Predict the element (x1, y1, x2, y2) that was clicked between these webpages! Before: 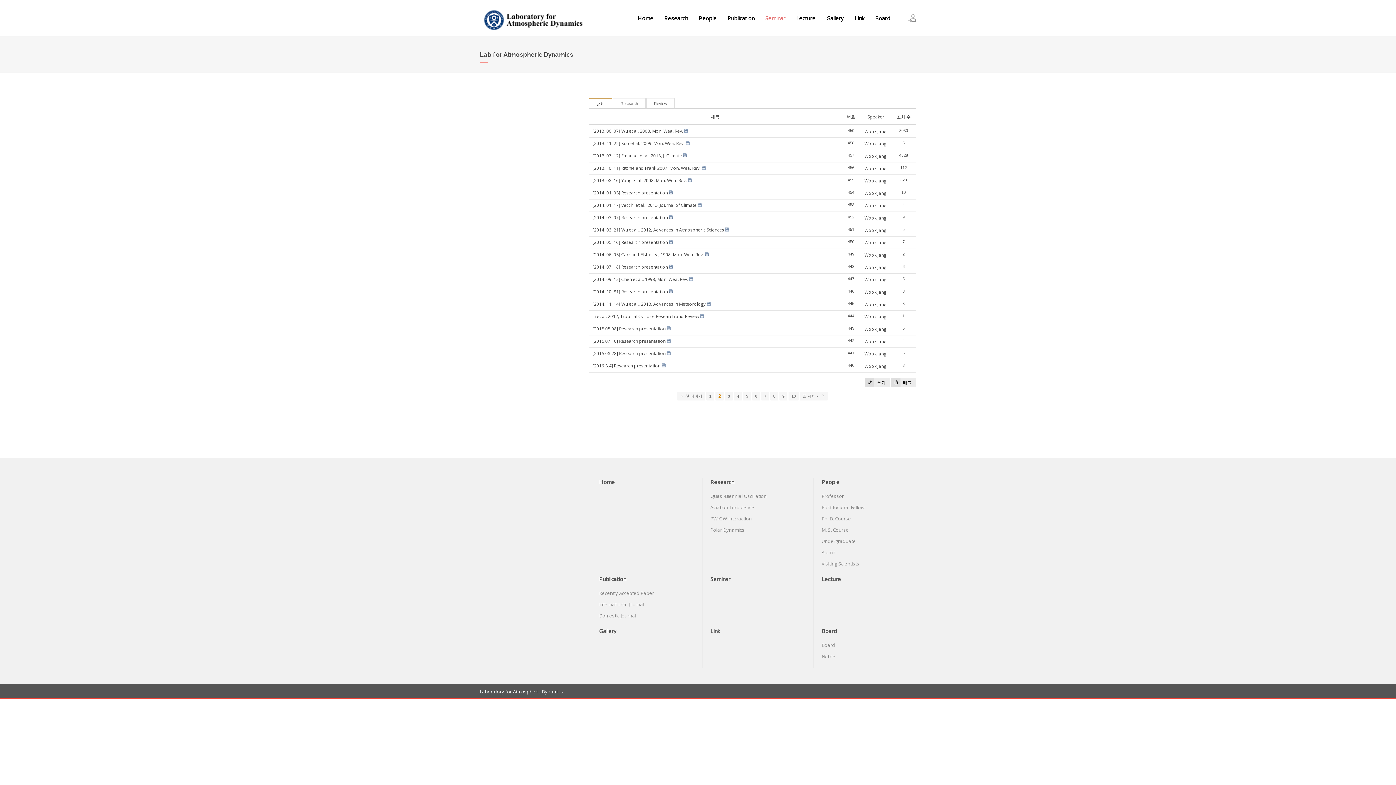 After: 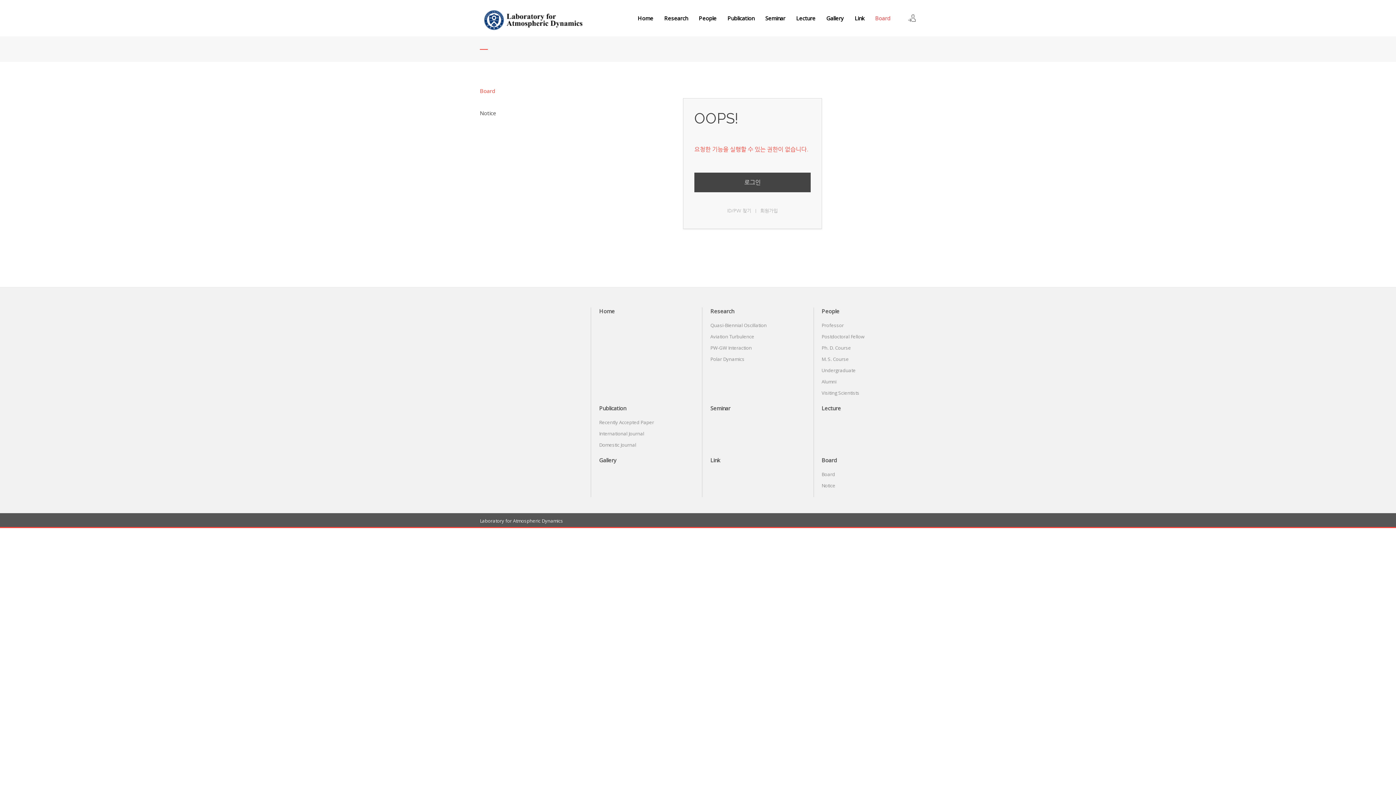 Action: bbox: (813, 642, 843, 648) label: Board